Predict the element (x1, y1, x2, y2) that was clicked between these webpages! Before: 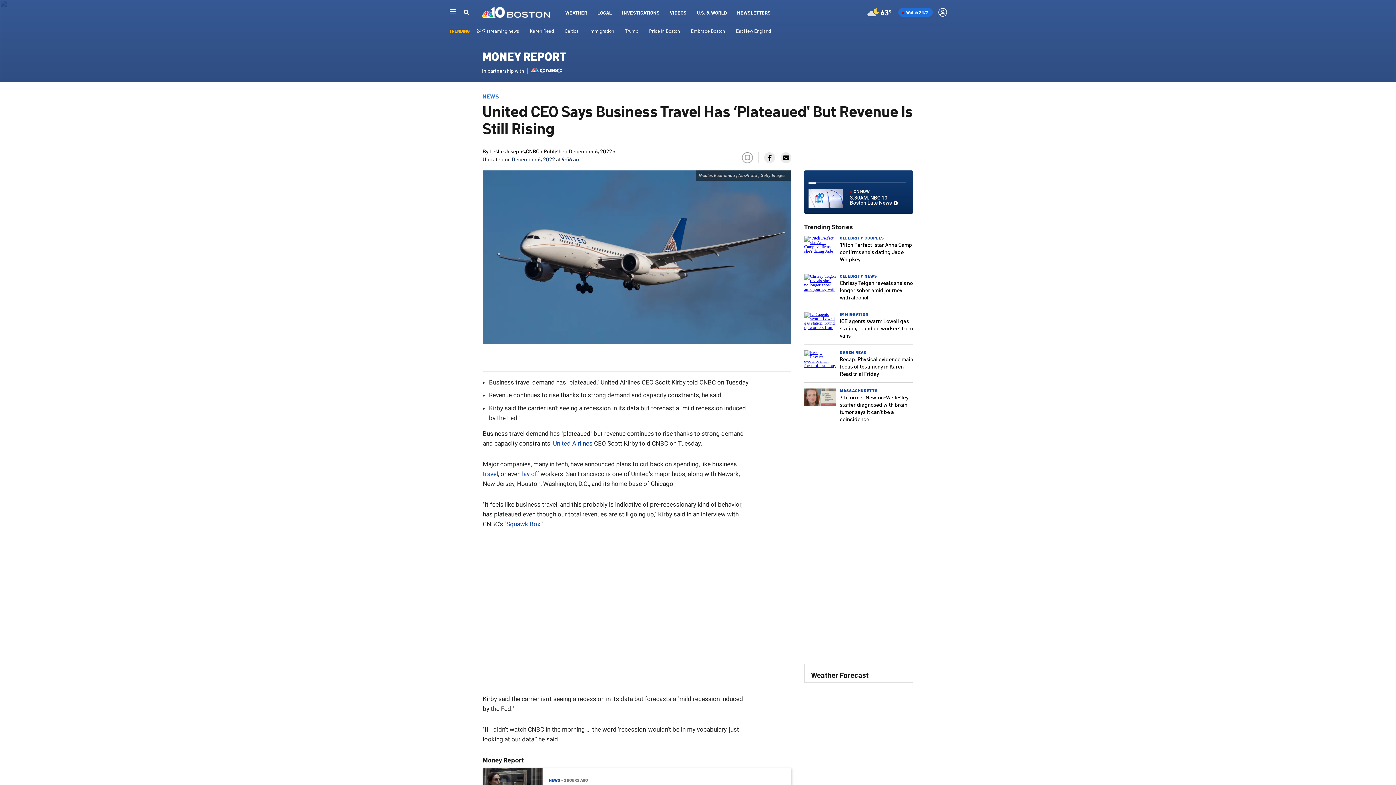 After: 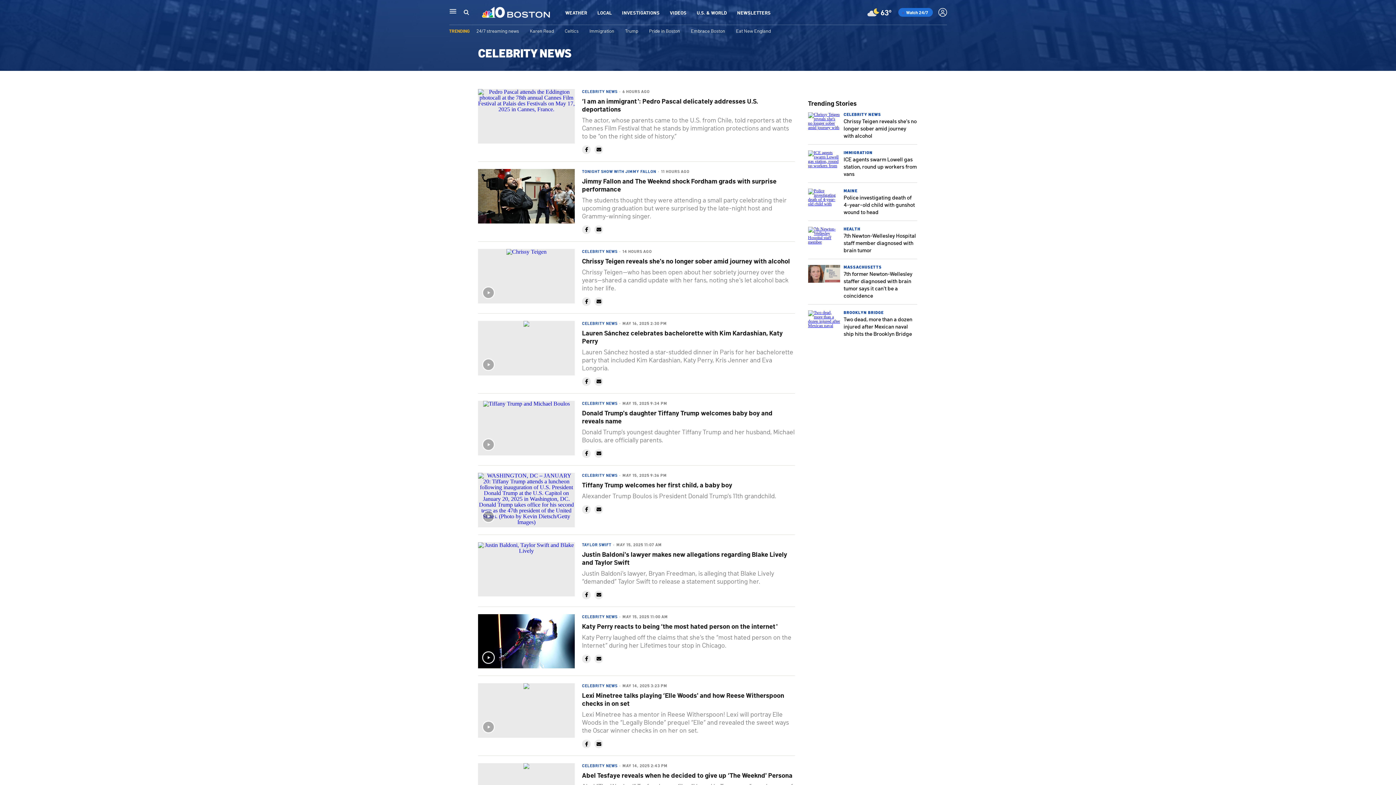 Action: bbox: (840, 273, 877, 278) label: CELEBRITY NEWS